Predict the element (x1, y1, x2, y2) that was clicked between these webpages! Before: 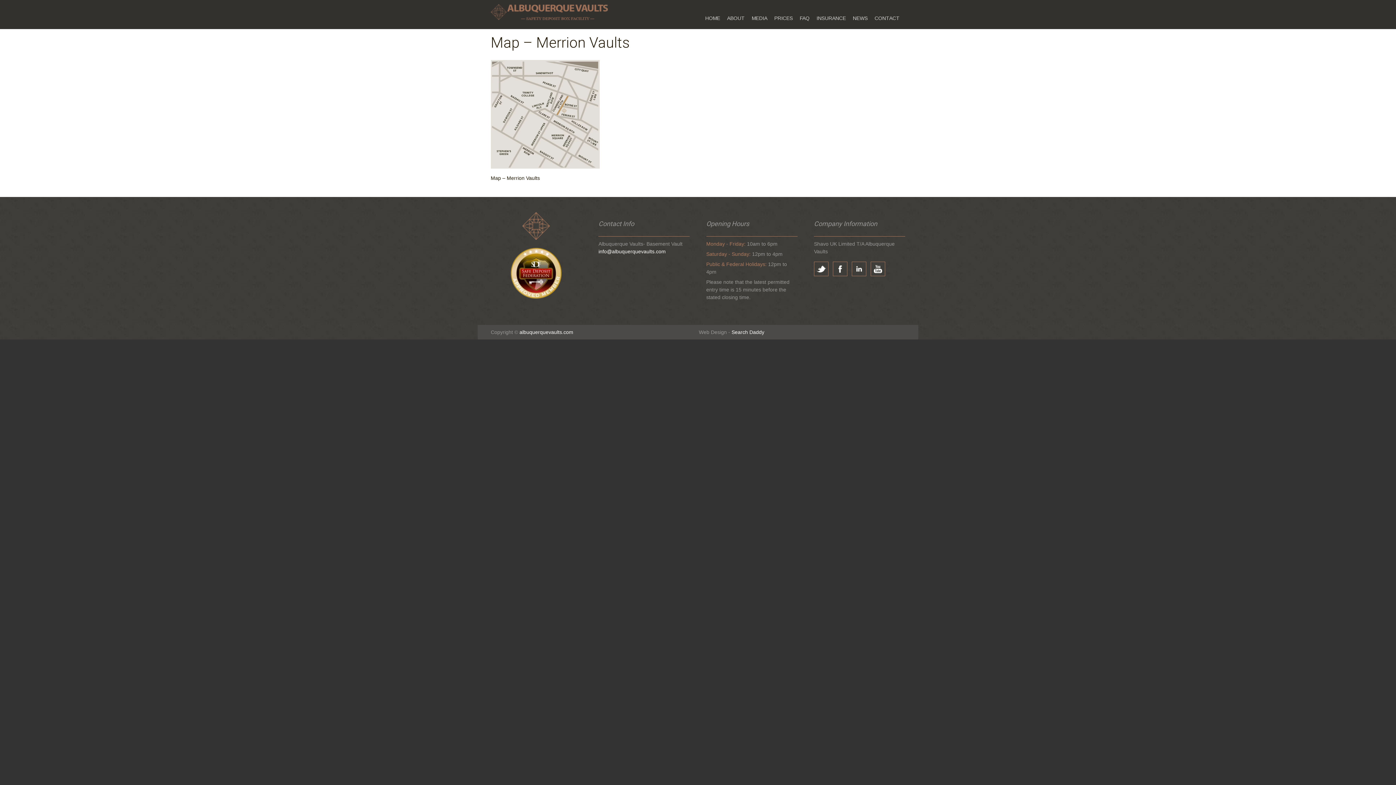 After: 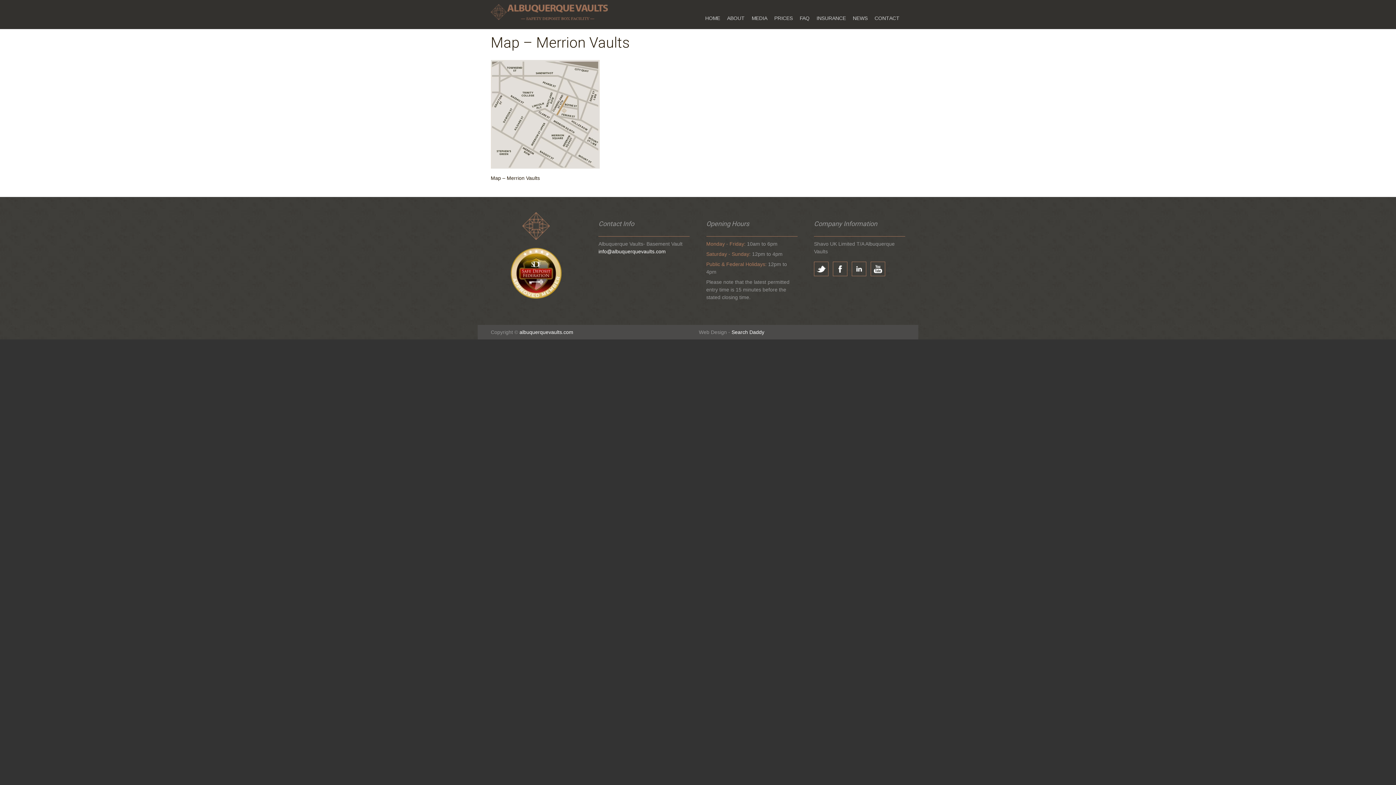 Action: bbox: (490, 246, 582, 300)